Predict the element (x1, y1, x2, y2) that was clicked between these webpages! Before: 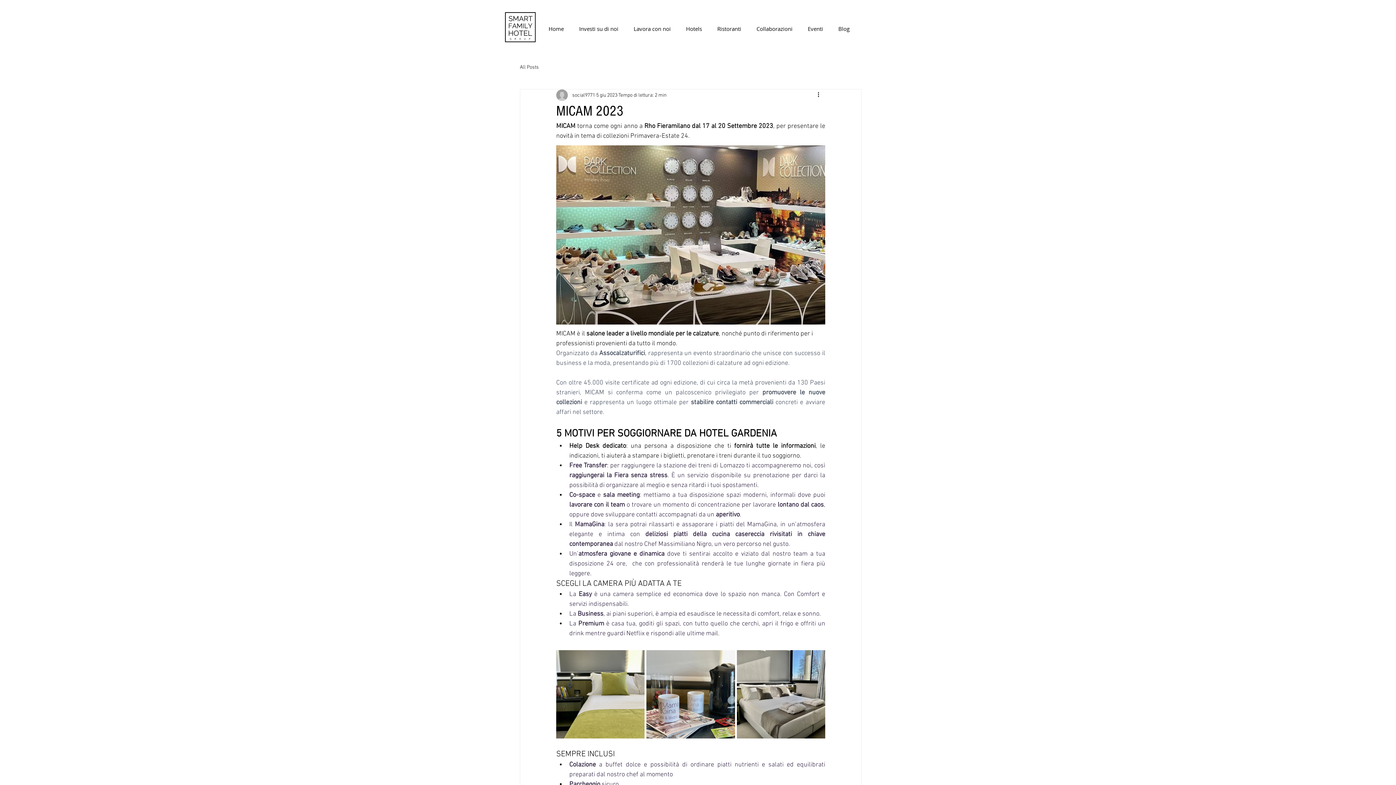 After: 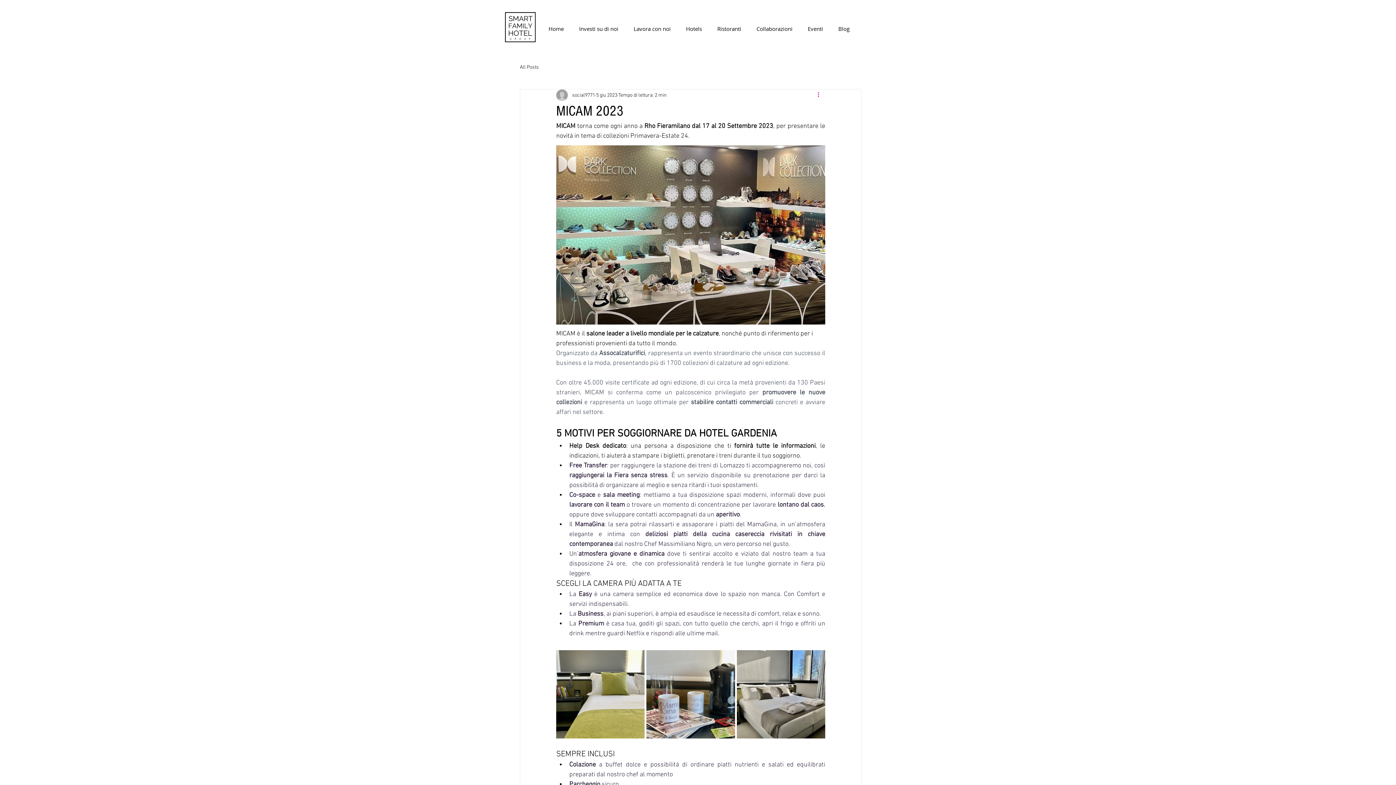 Action: label: Altre azioni bbox: (816, 90, 825, 99)